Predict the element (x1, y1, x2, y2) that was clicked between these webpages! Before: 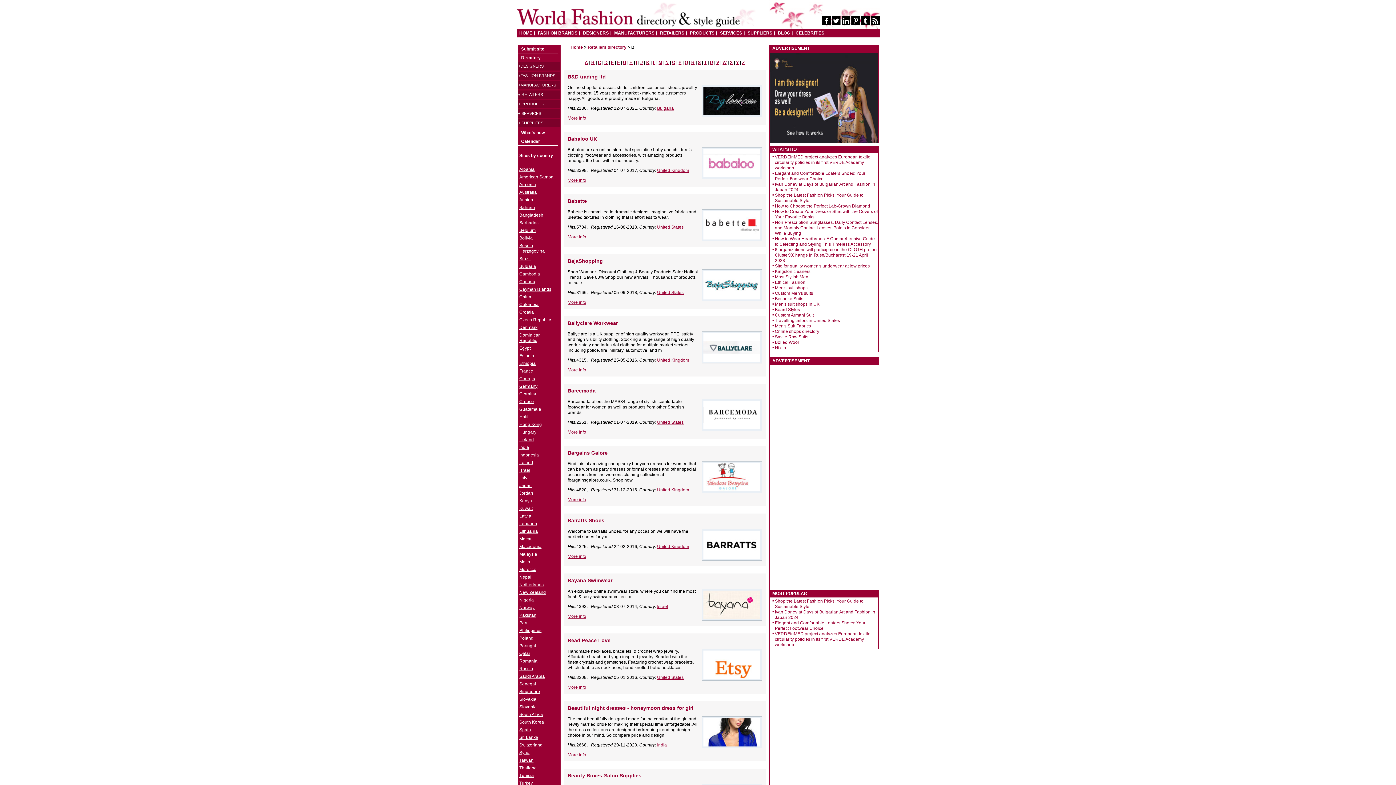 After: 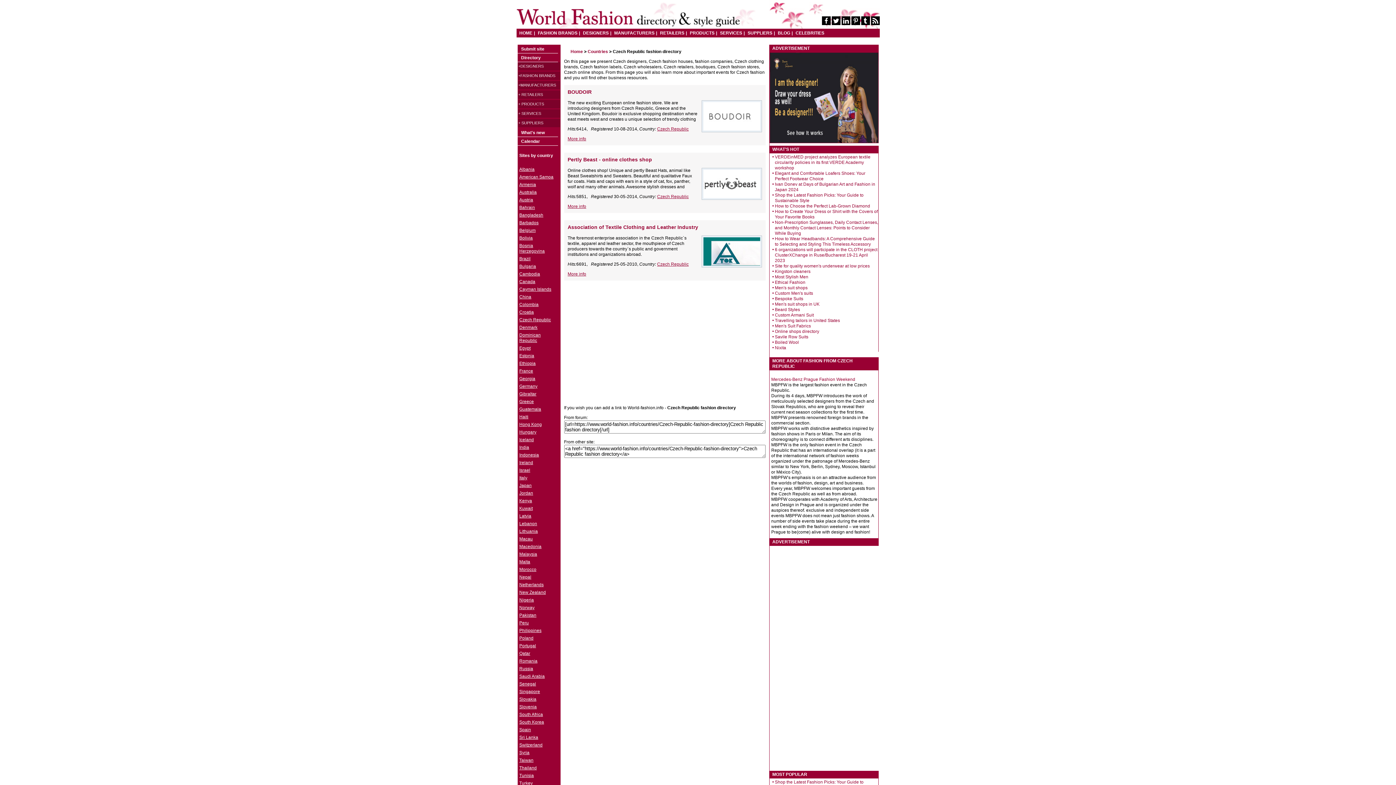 Action: label: Czech Republic bbox: (519, 316, 558, 324)